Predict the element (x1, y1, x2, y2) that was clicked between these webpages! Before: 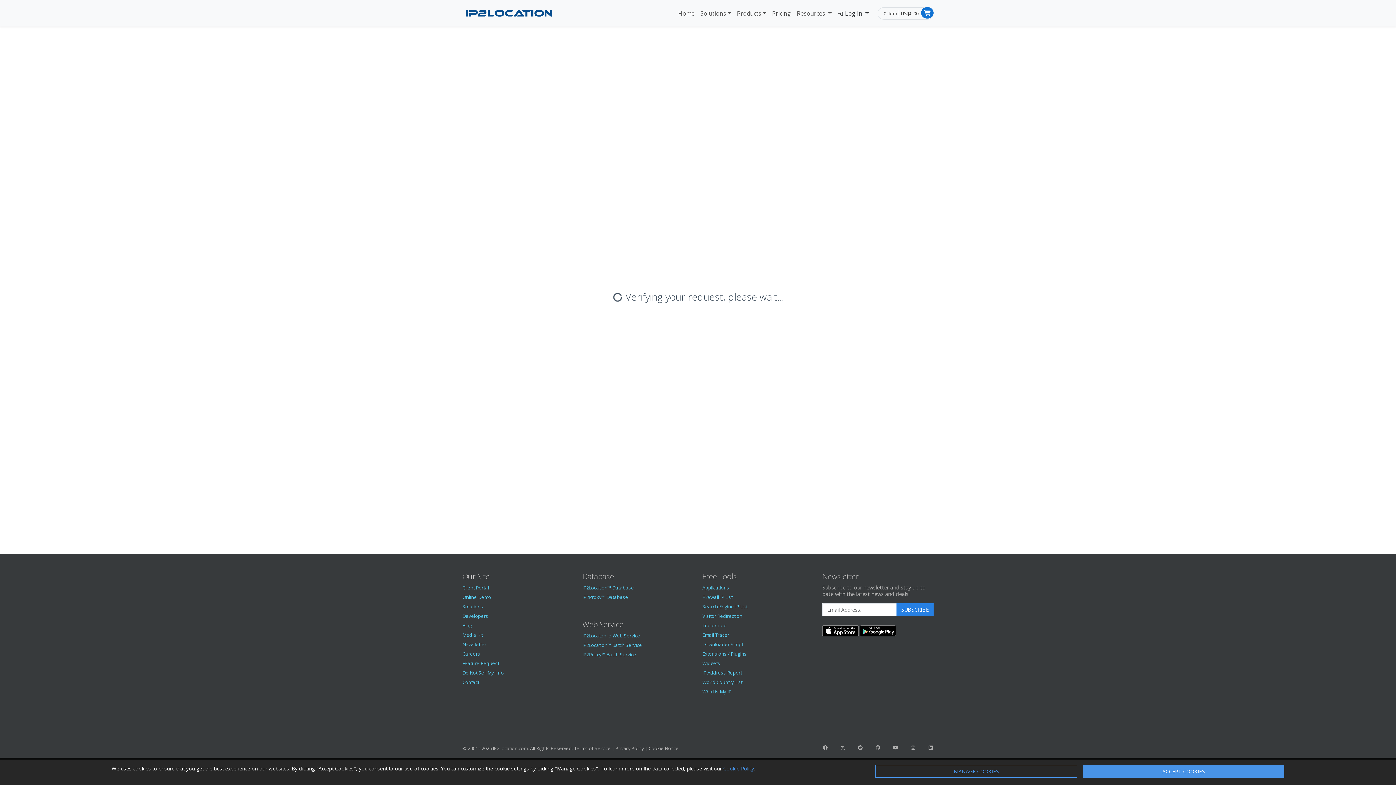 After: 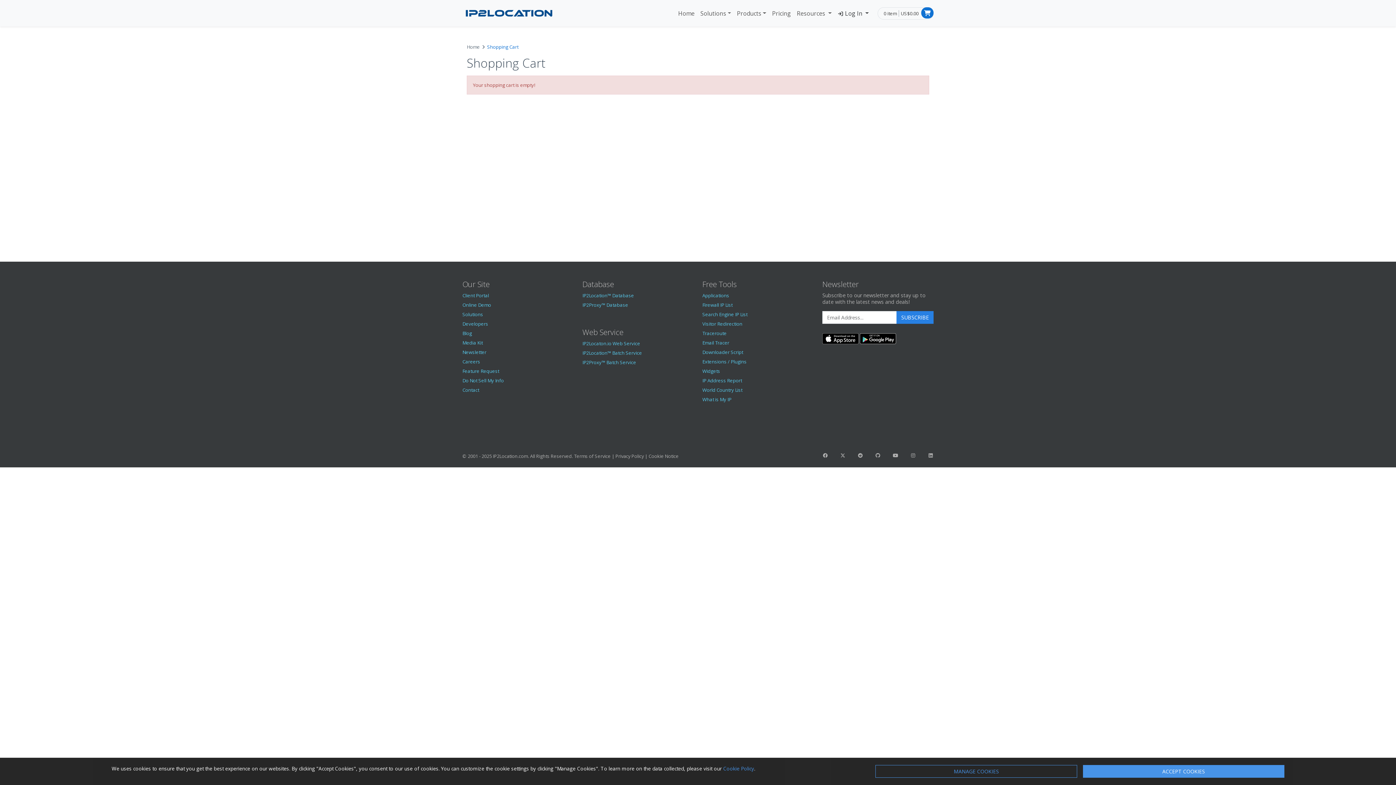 Action: label: US$0.00 bbox: (898, 10, 918, 16)